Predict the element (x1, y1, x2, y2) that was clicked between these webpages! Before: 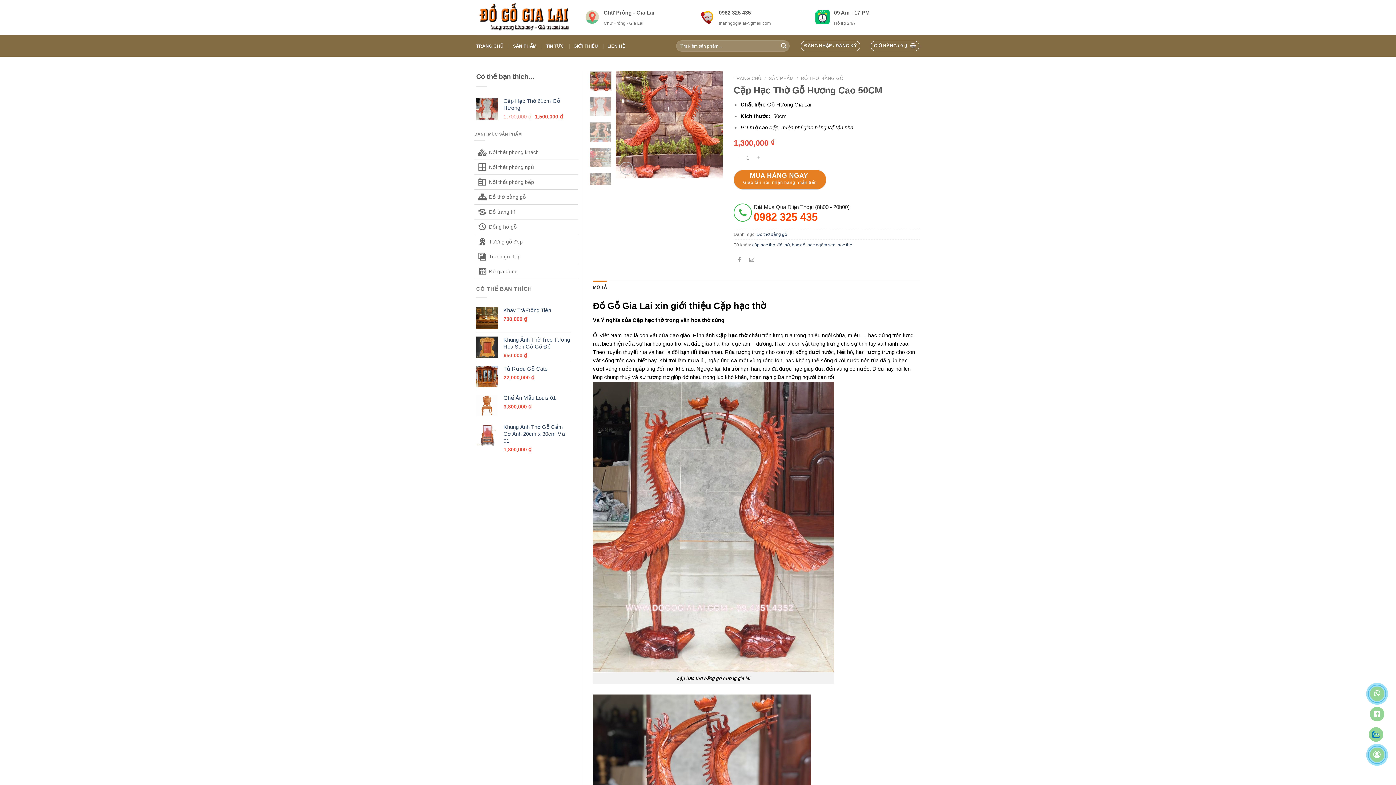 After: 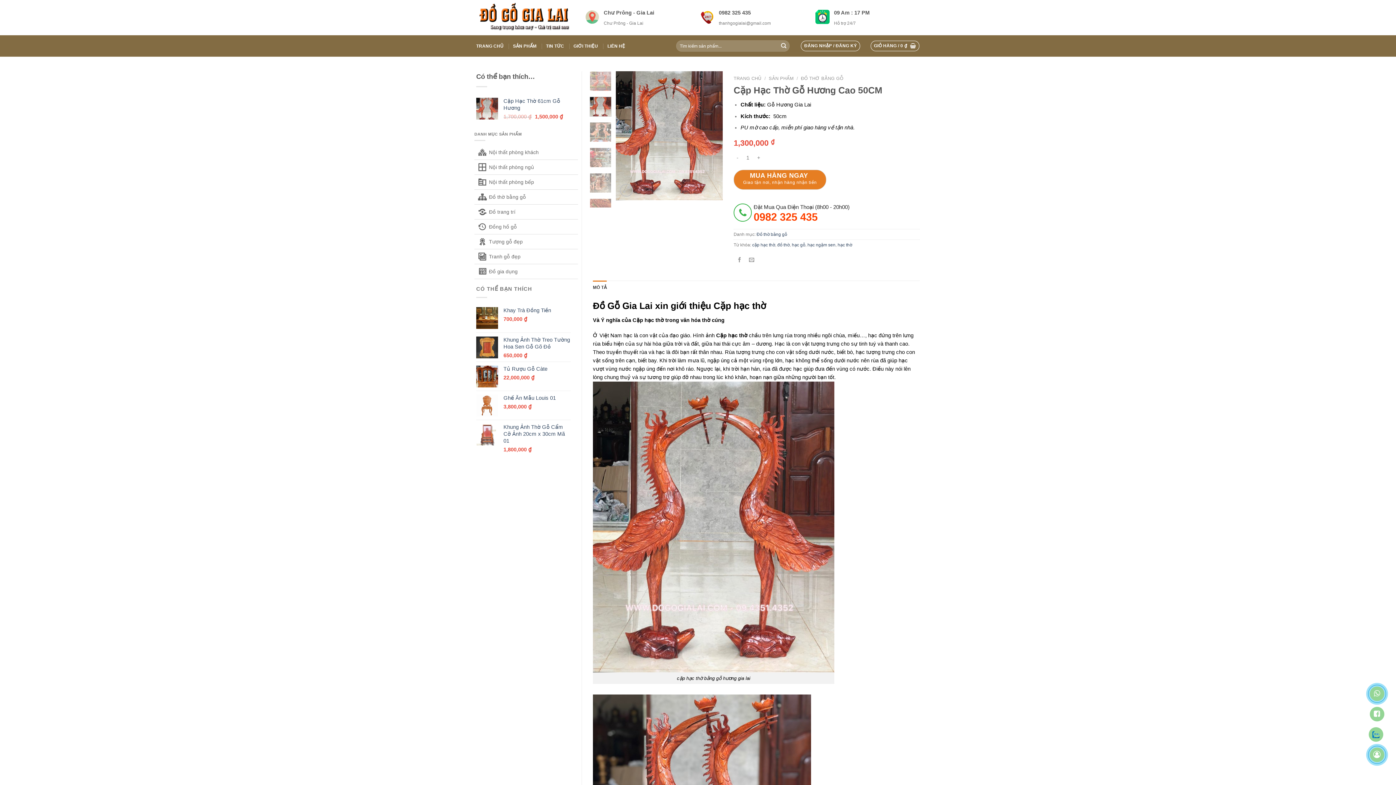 Action: bbox: (589, 96, 611, 116)